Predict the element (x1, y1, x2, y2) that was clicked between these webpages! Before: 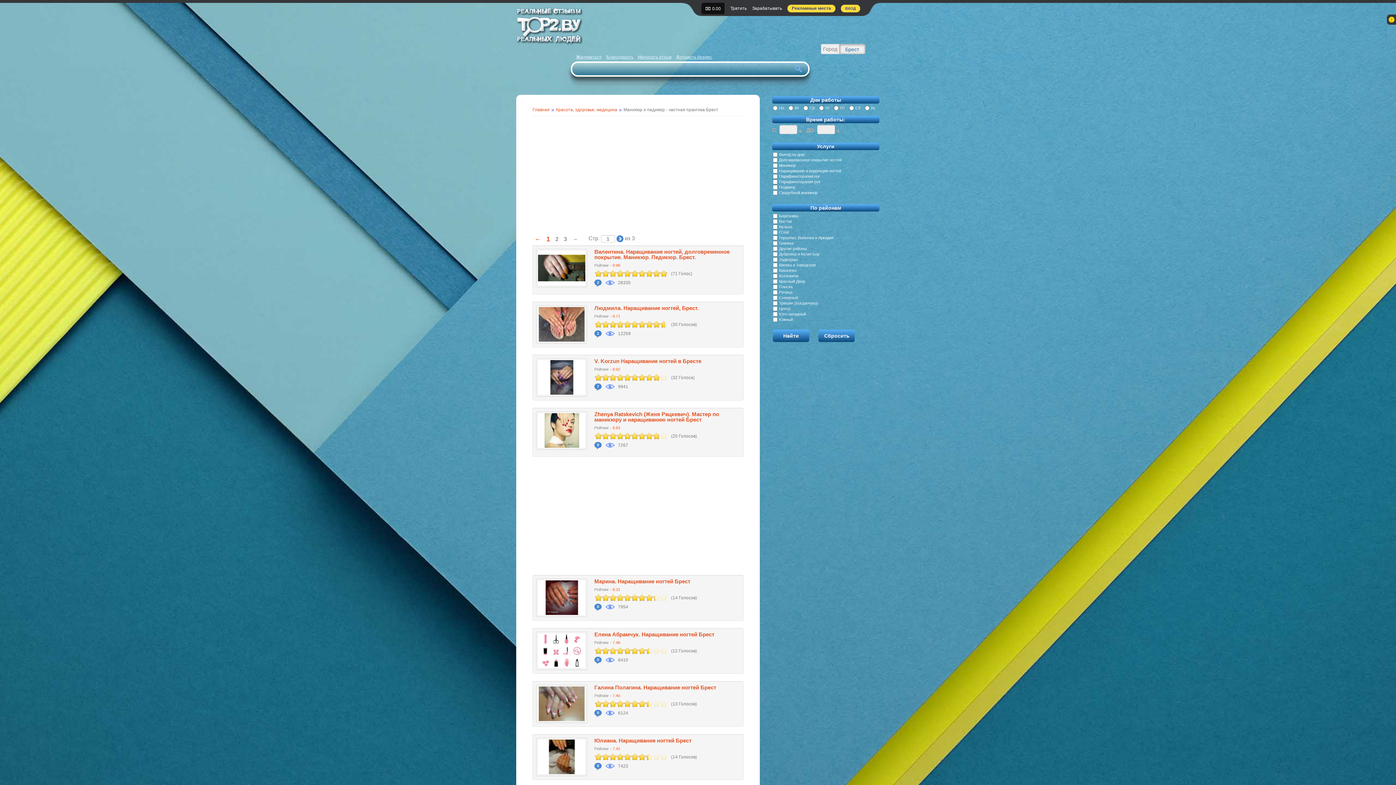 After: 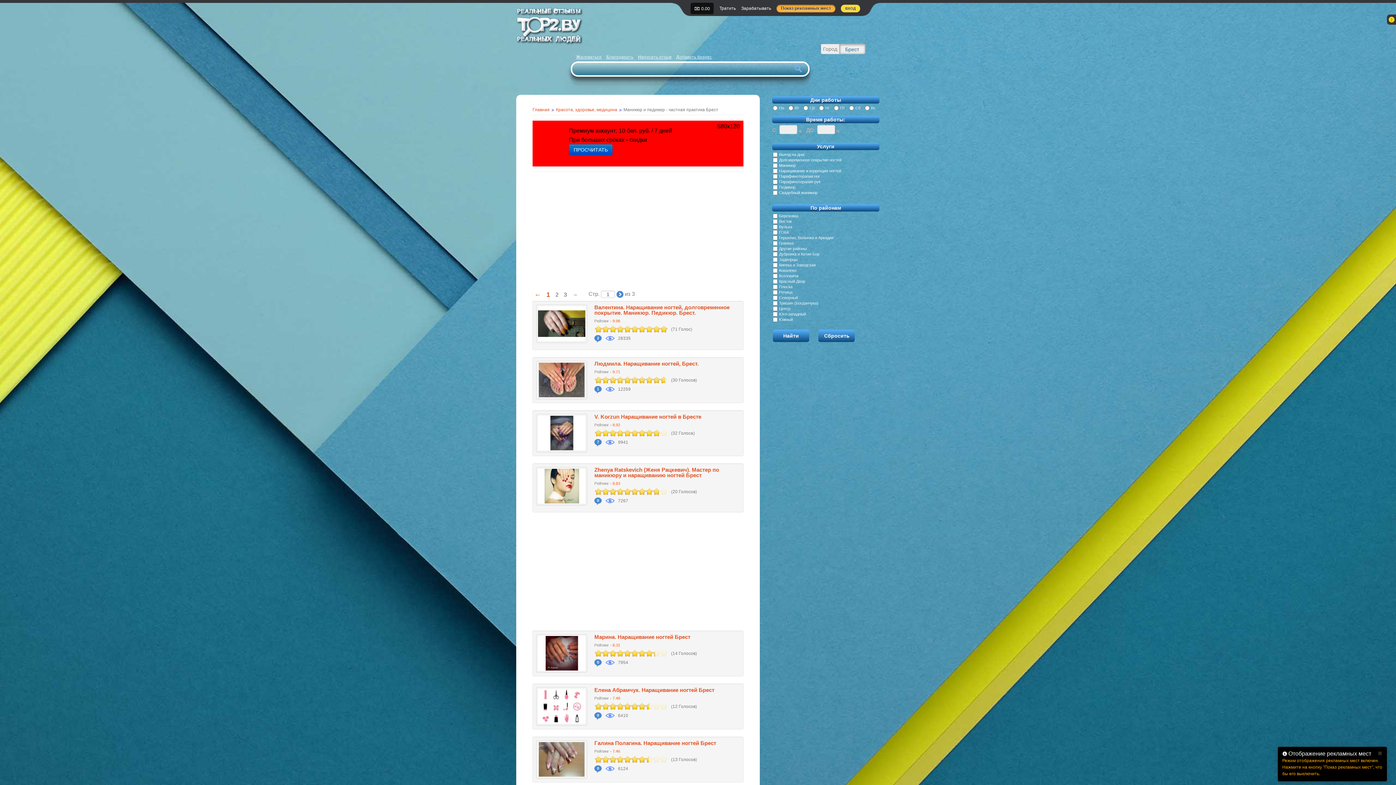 Action: label: Рекламные места bbox: (787, 4, 835, 12)